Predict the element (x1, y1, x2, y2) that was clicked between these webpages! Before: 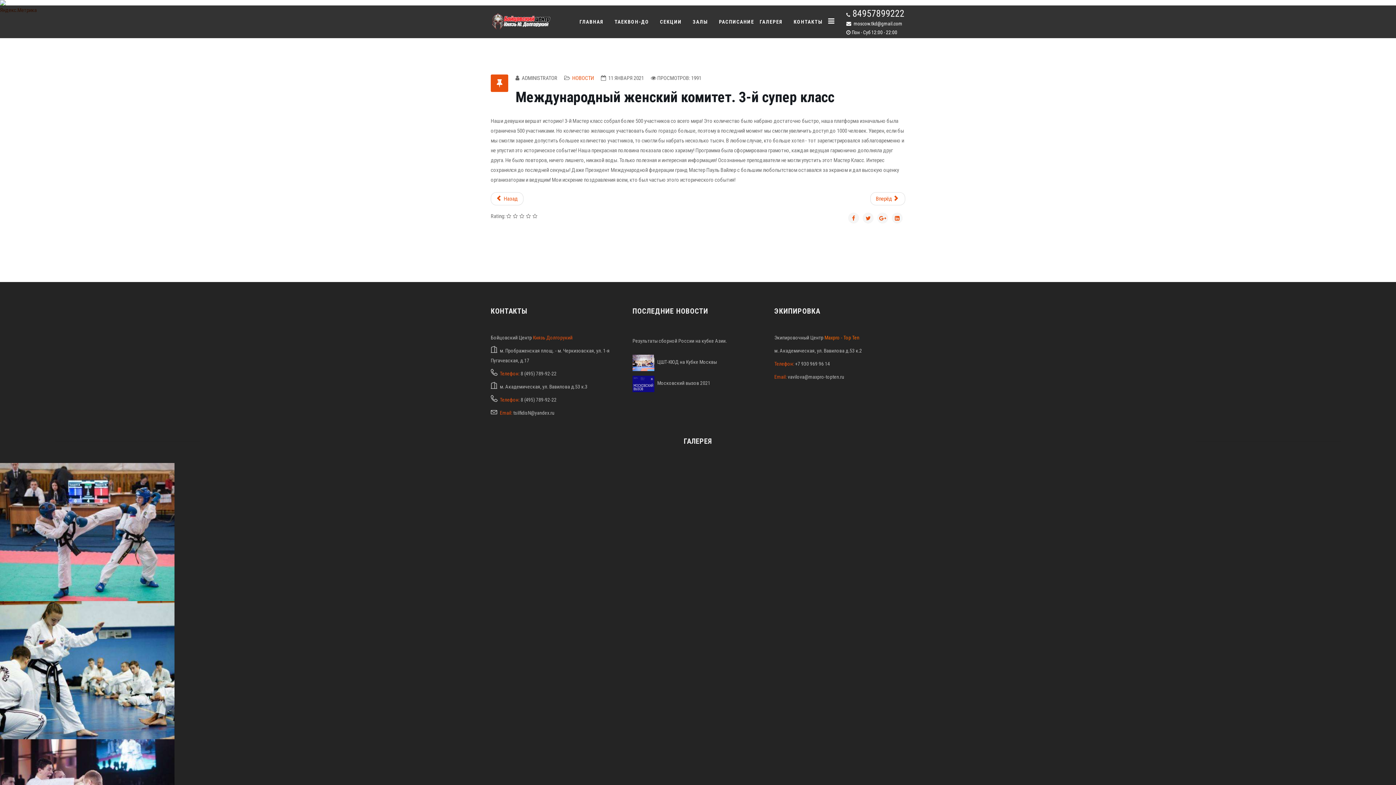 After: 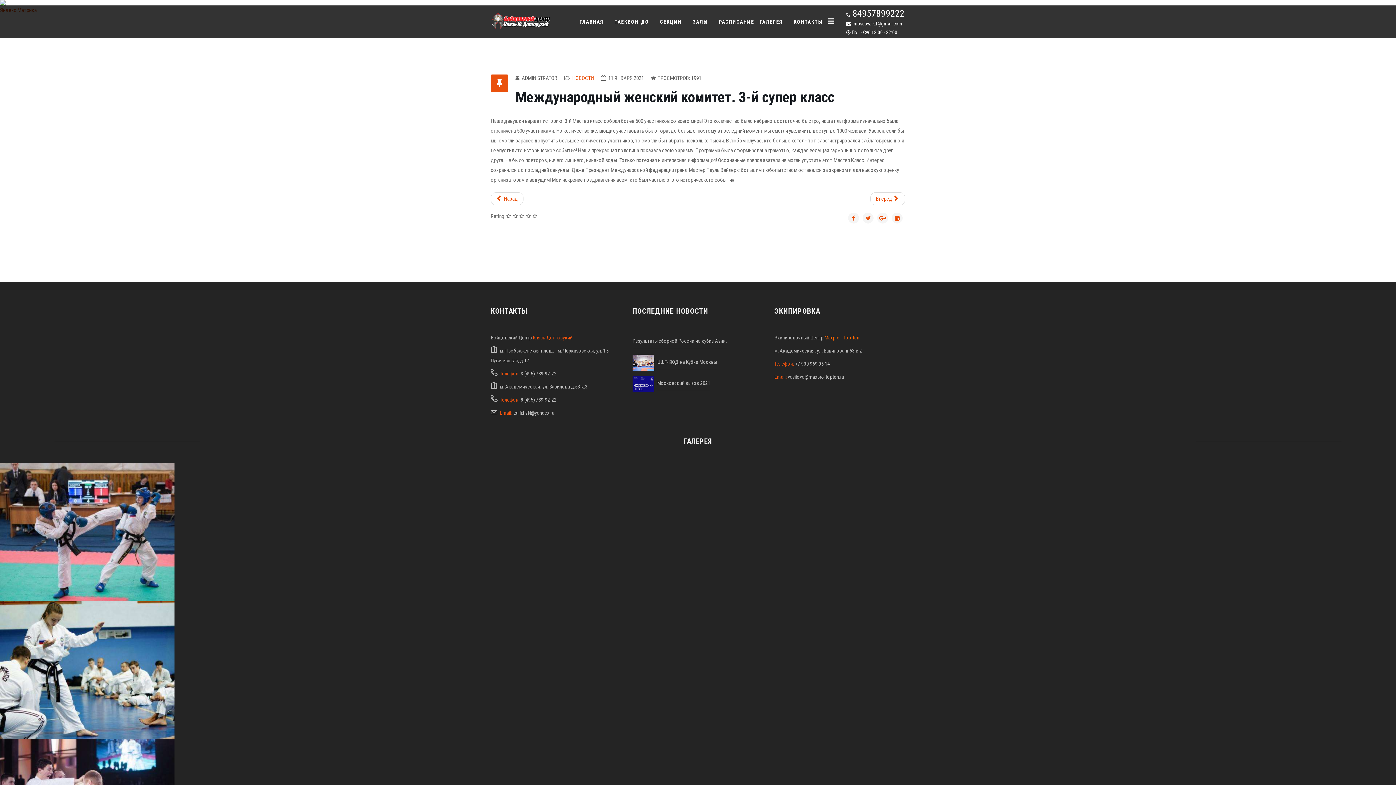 Action: label: Maxpro - Top Ten bbox: (824, 334, 859, 340)